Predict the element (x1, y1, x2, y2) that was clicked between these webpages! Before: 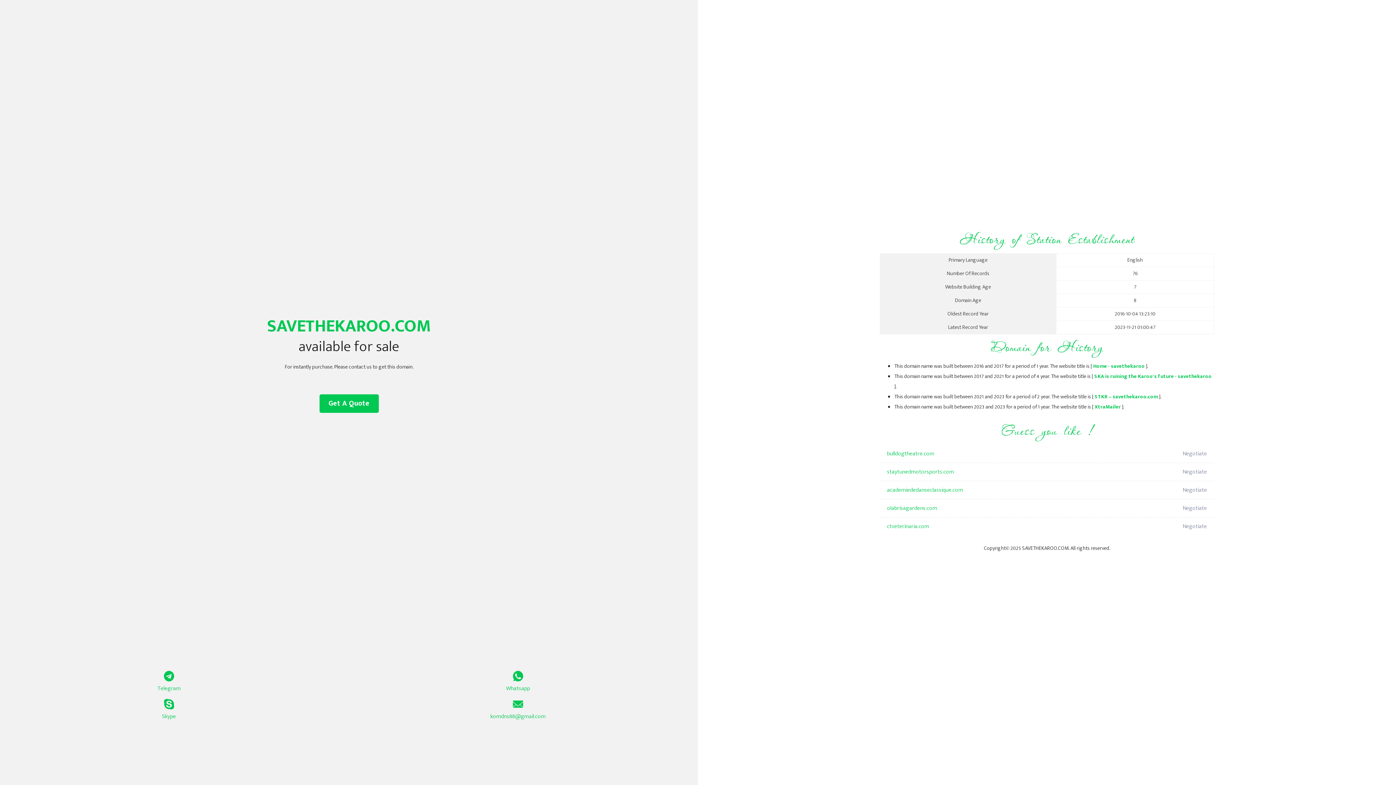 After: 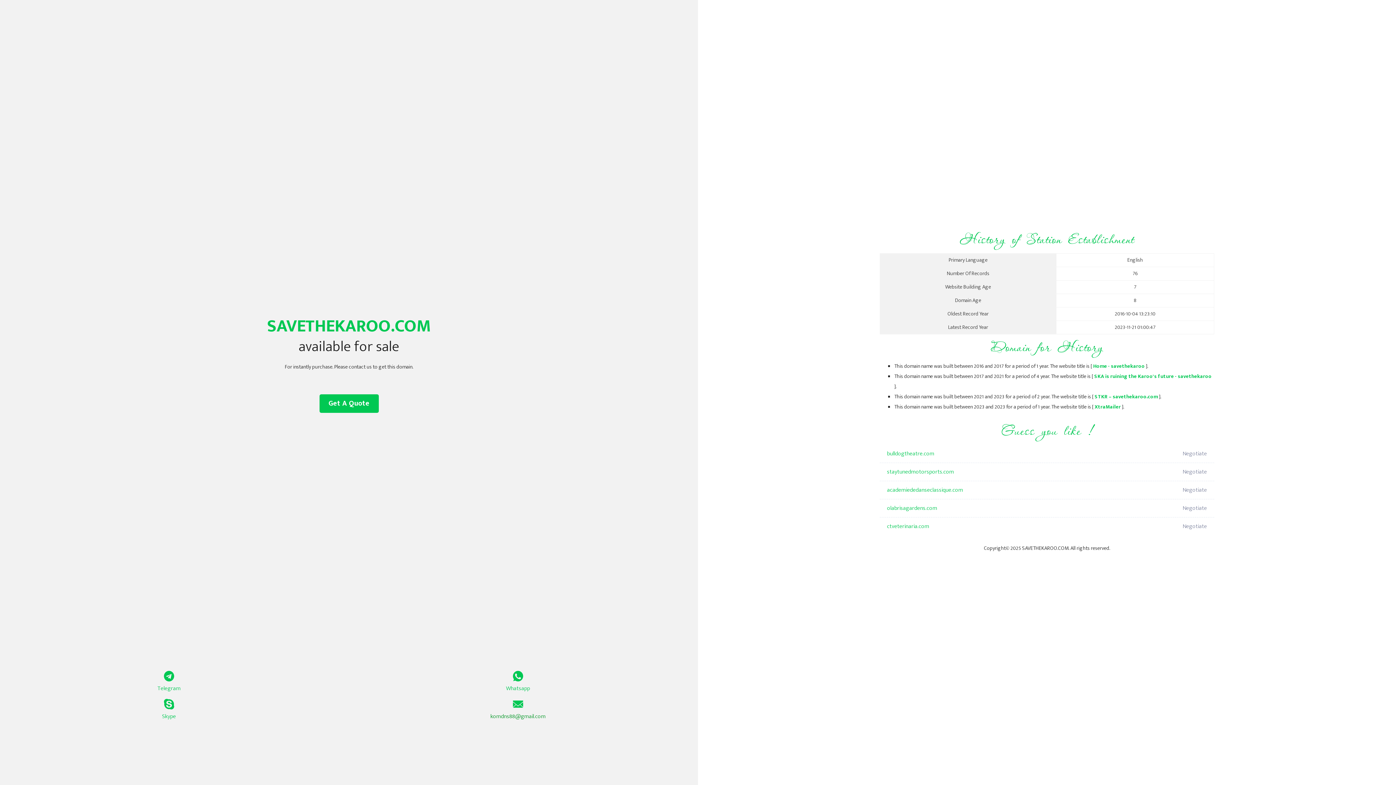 Action: bbox: (349, 699, 687, 721) label: komdns88@gmail.com